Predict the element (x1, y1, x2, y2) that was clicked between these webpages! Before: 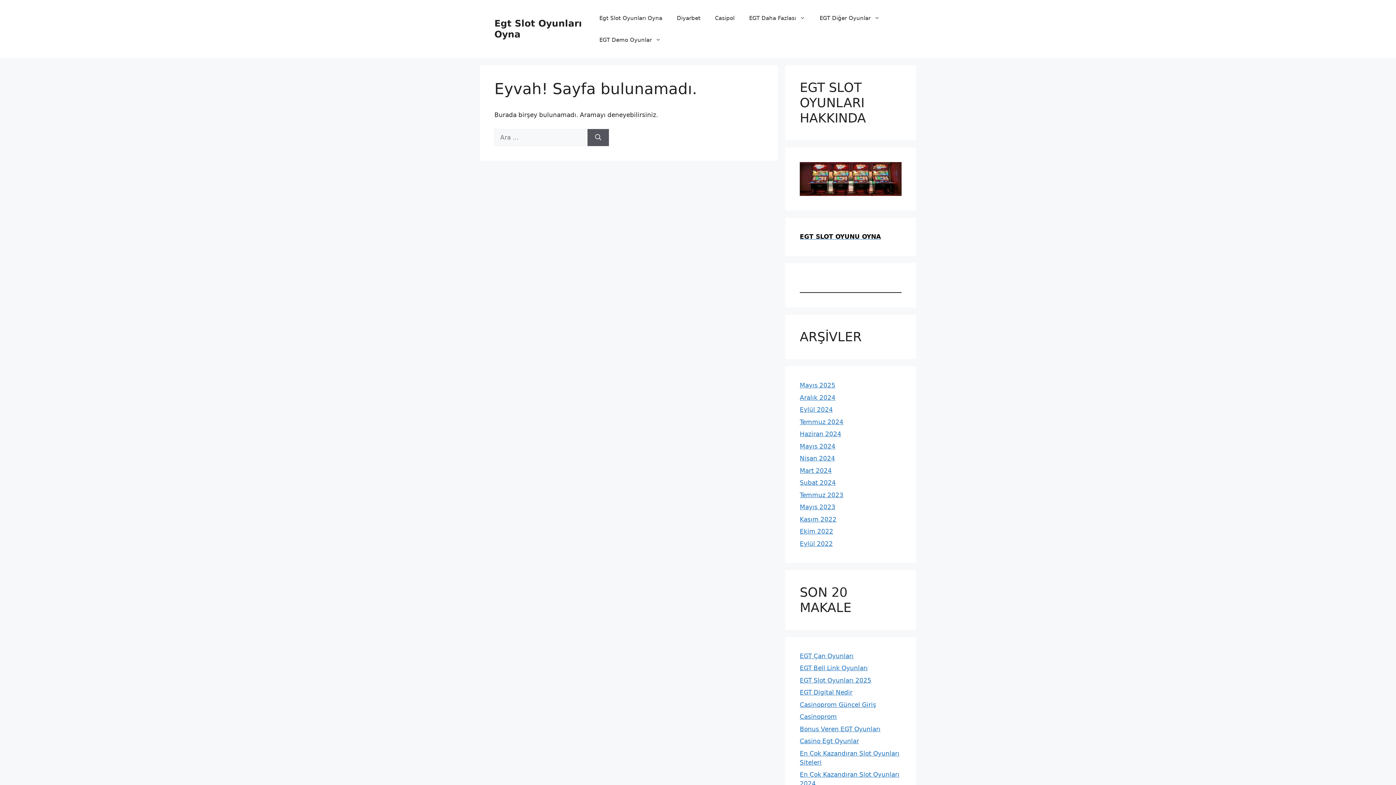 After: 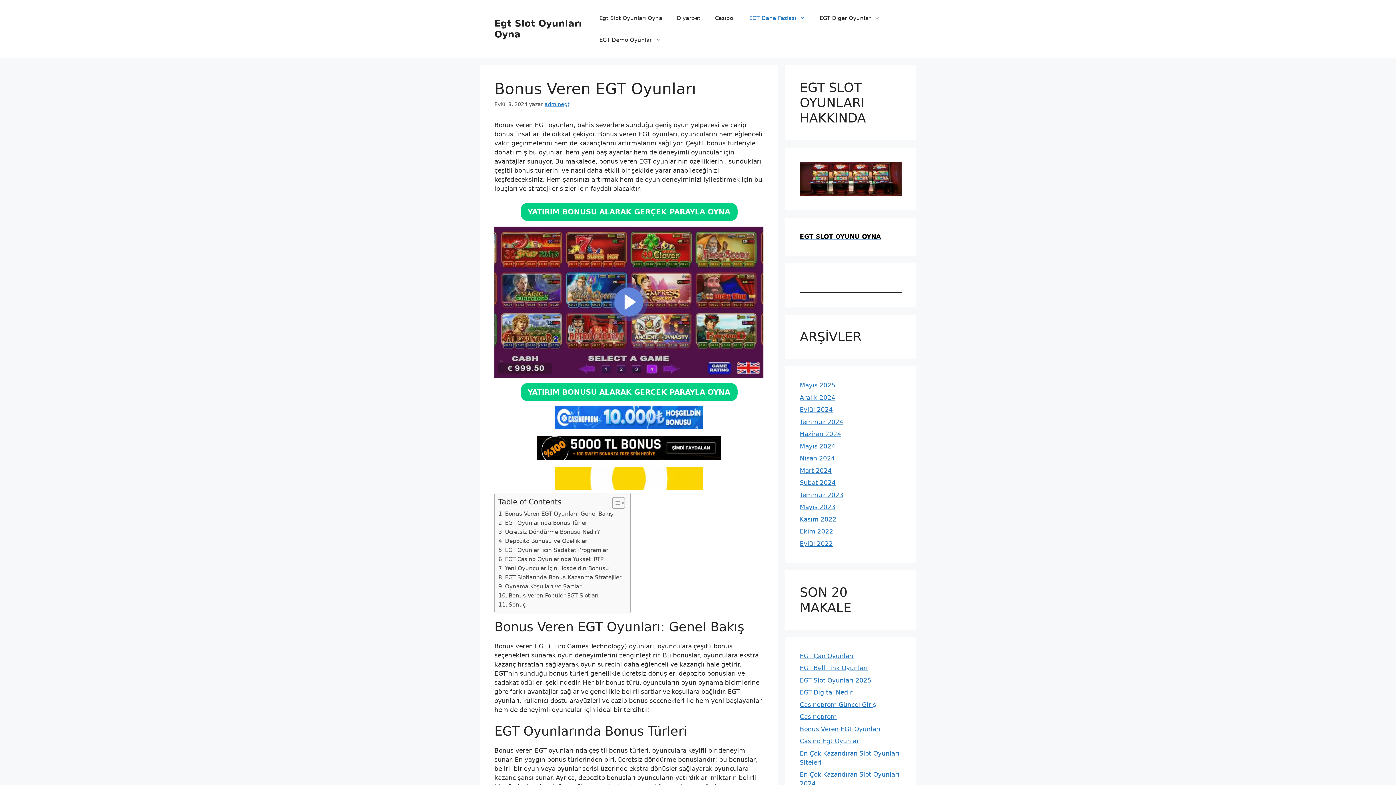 Action: bbox: (800, 725, 880, 733) label: Bonus Veren EGT Oyunları